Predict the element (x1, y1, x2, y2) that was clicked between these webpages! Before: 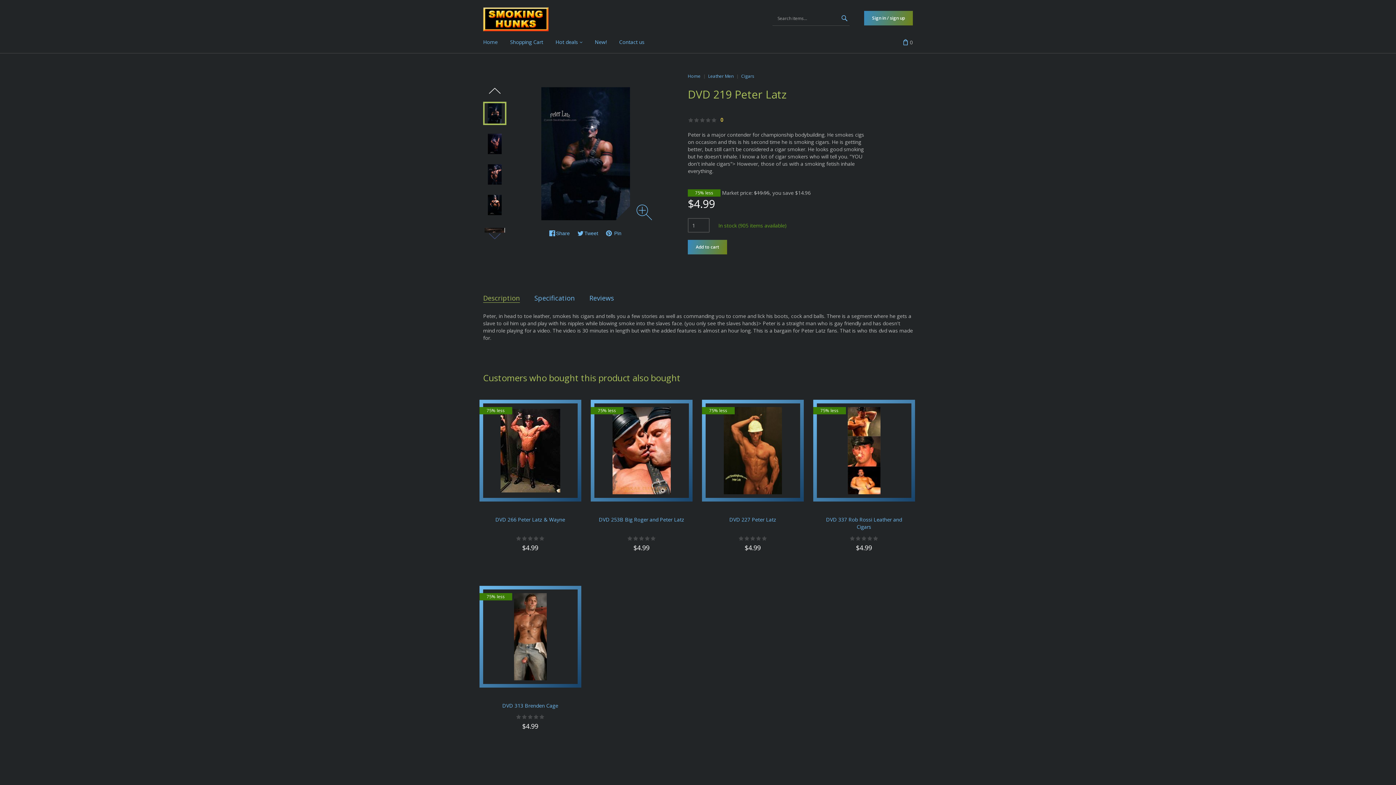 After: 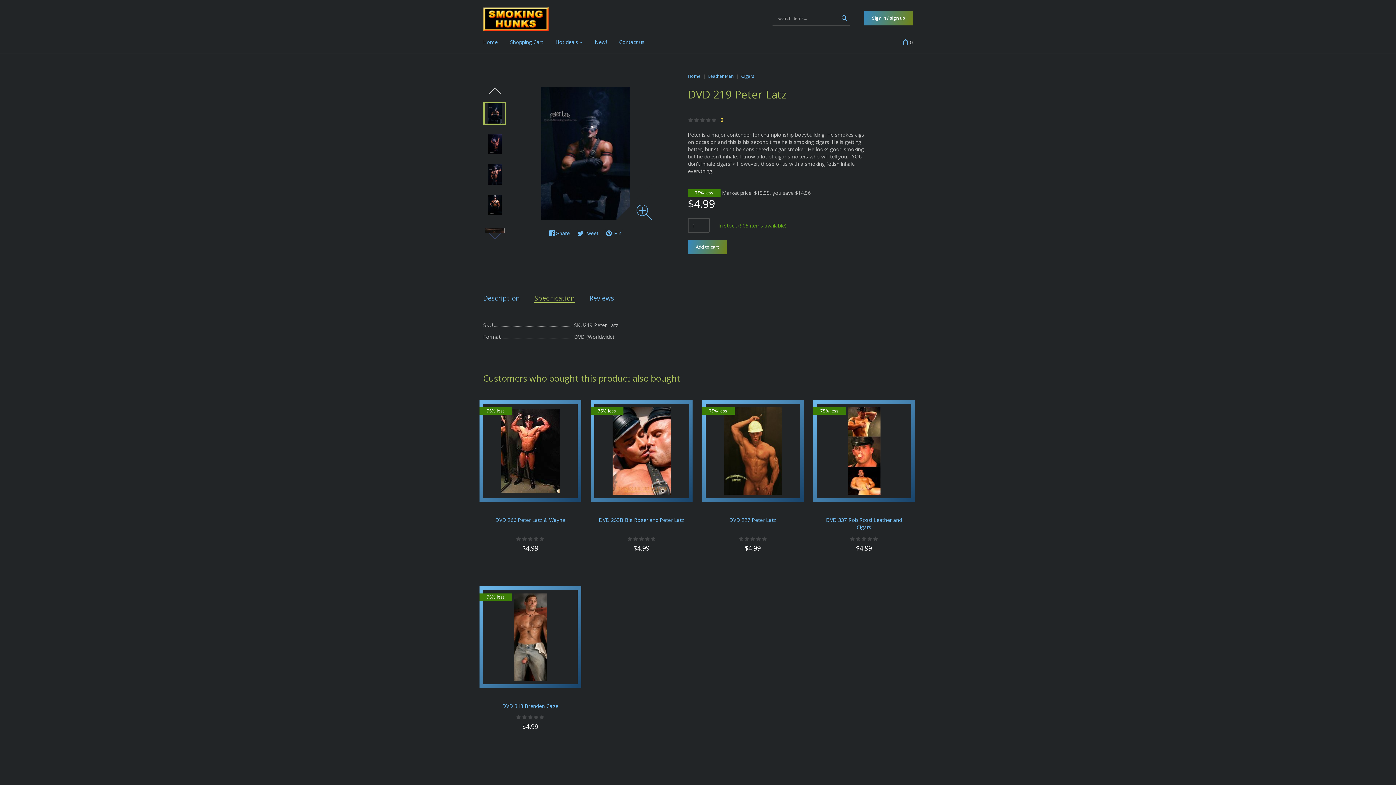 Action: label: Specification bbox: (534, 293, 574, 302)